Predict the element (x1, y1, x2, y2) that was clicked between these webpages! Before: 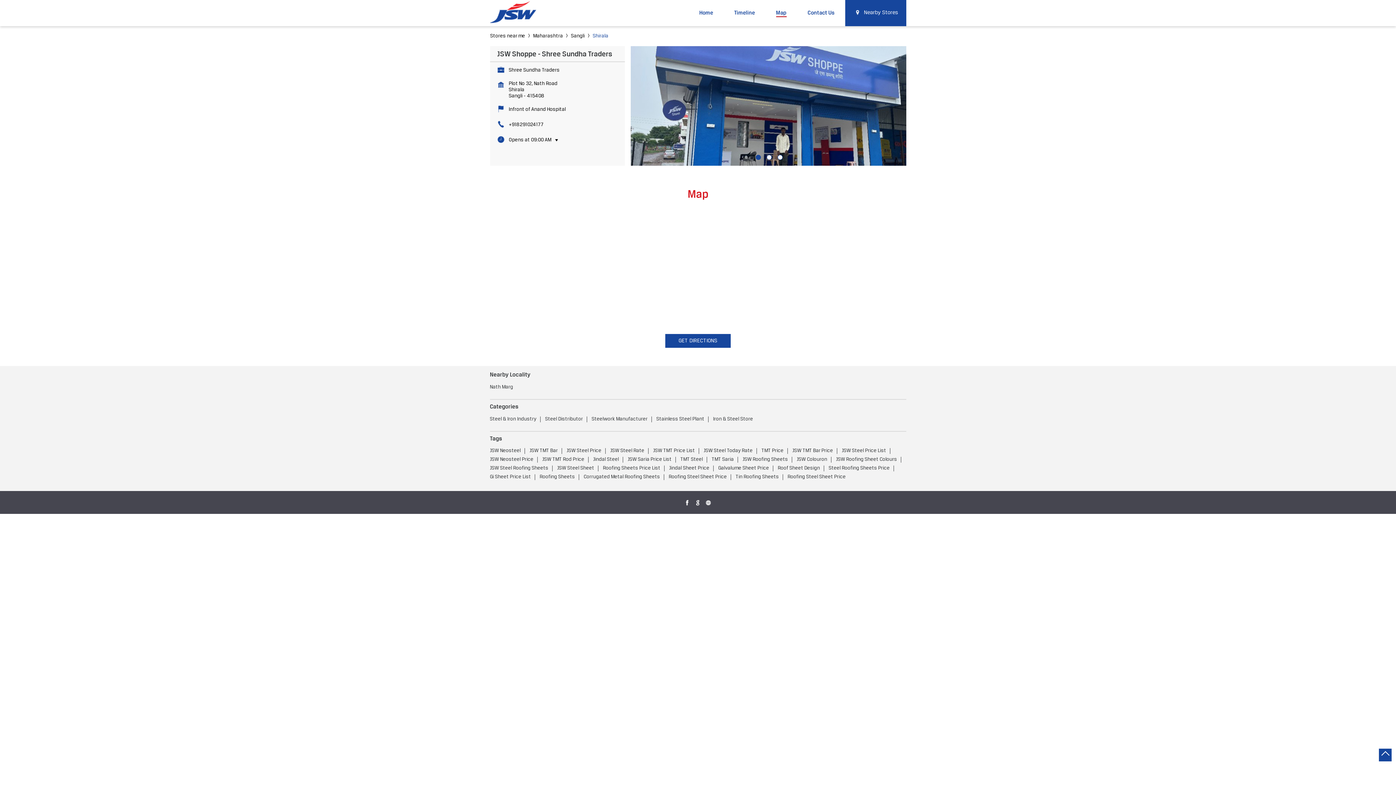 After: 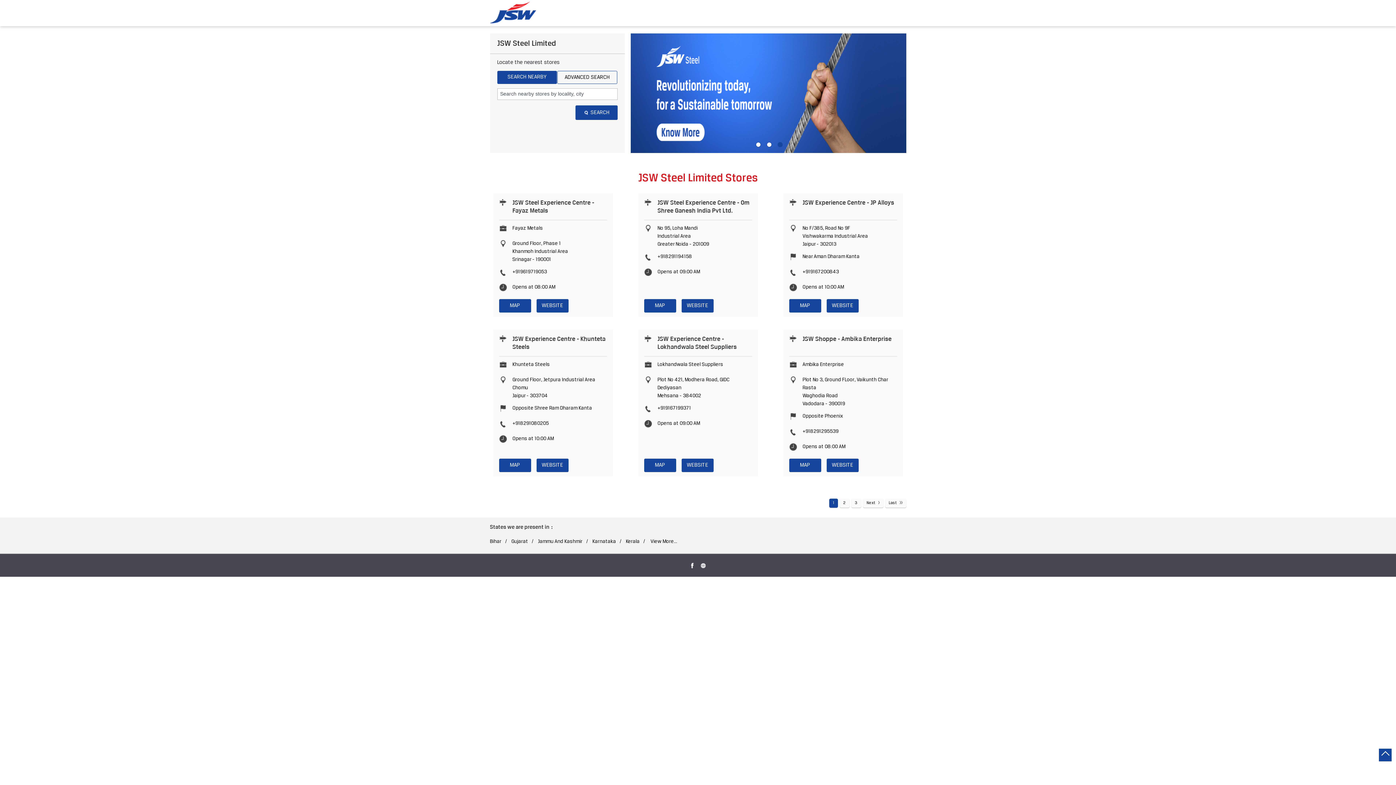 Action: bbox: (490, 0, 544, 25)